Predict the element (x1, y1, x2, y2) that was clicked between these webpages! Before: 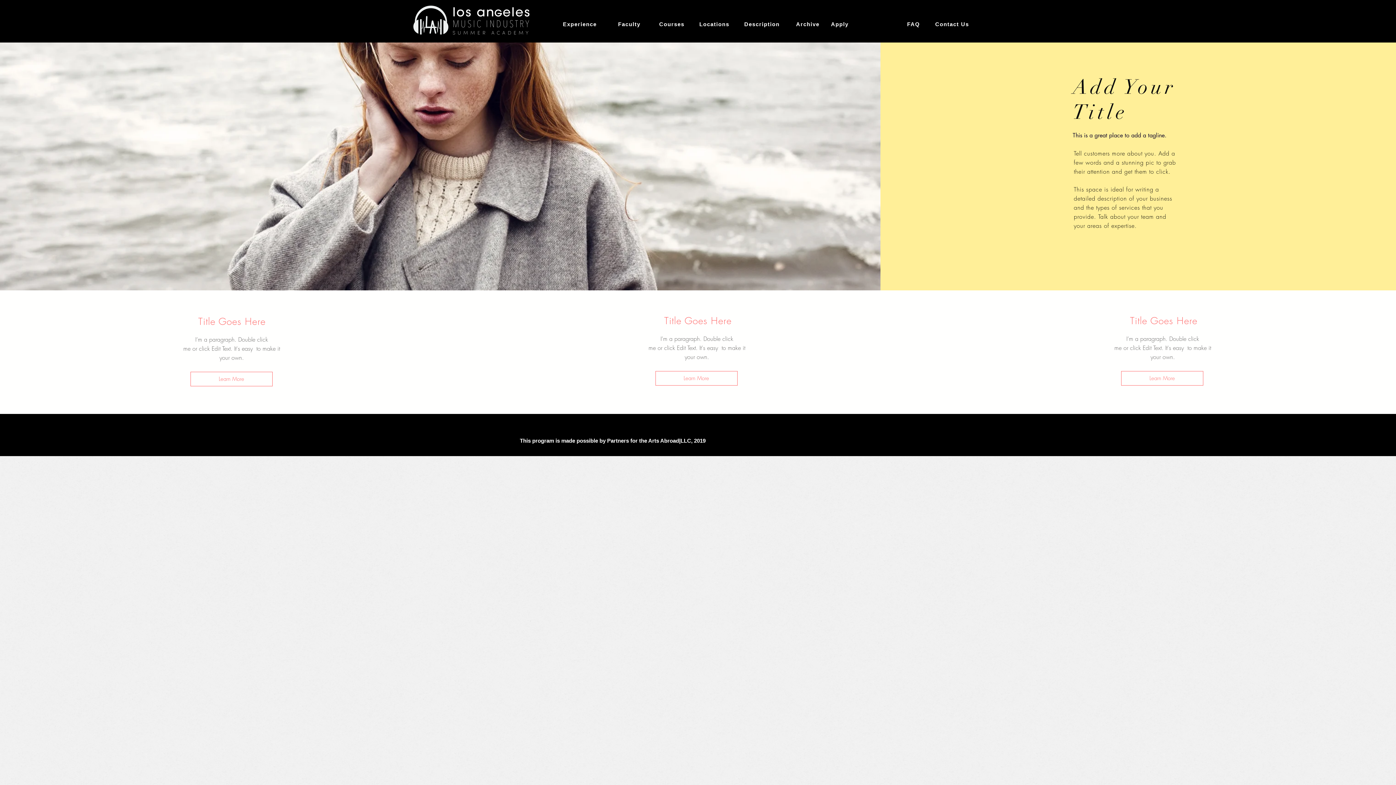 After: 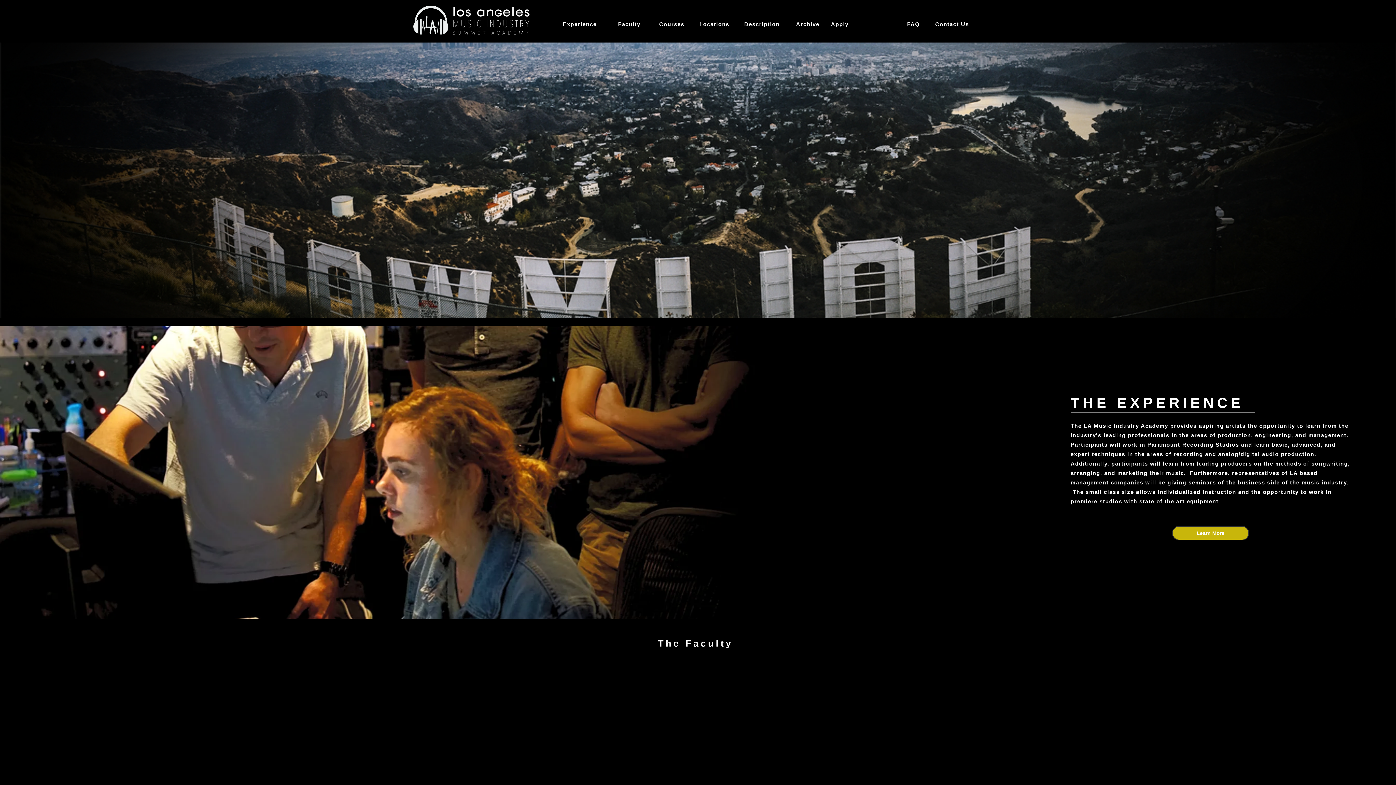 Action: bbox: (737, 16, 788, 31) label: Description